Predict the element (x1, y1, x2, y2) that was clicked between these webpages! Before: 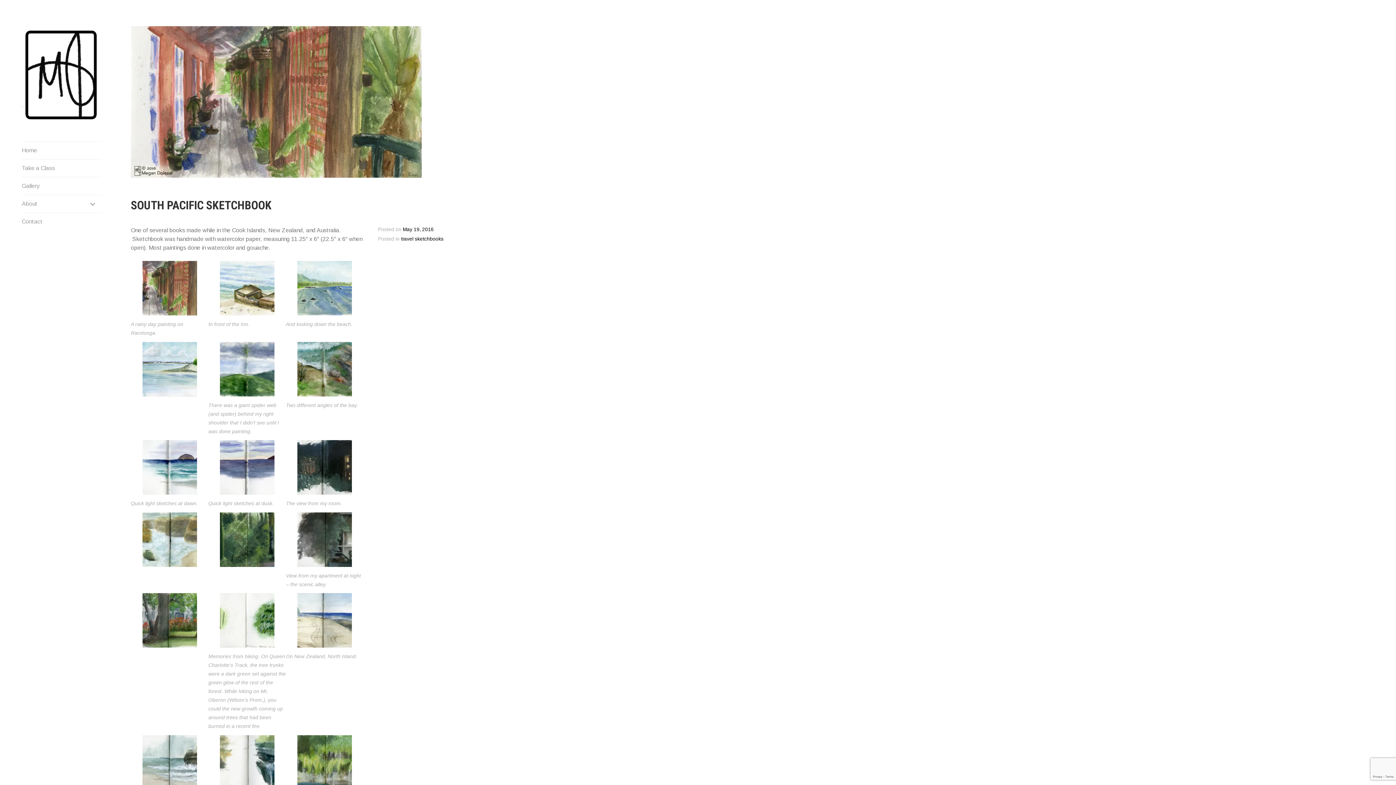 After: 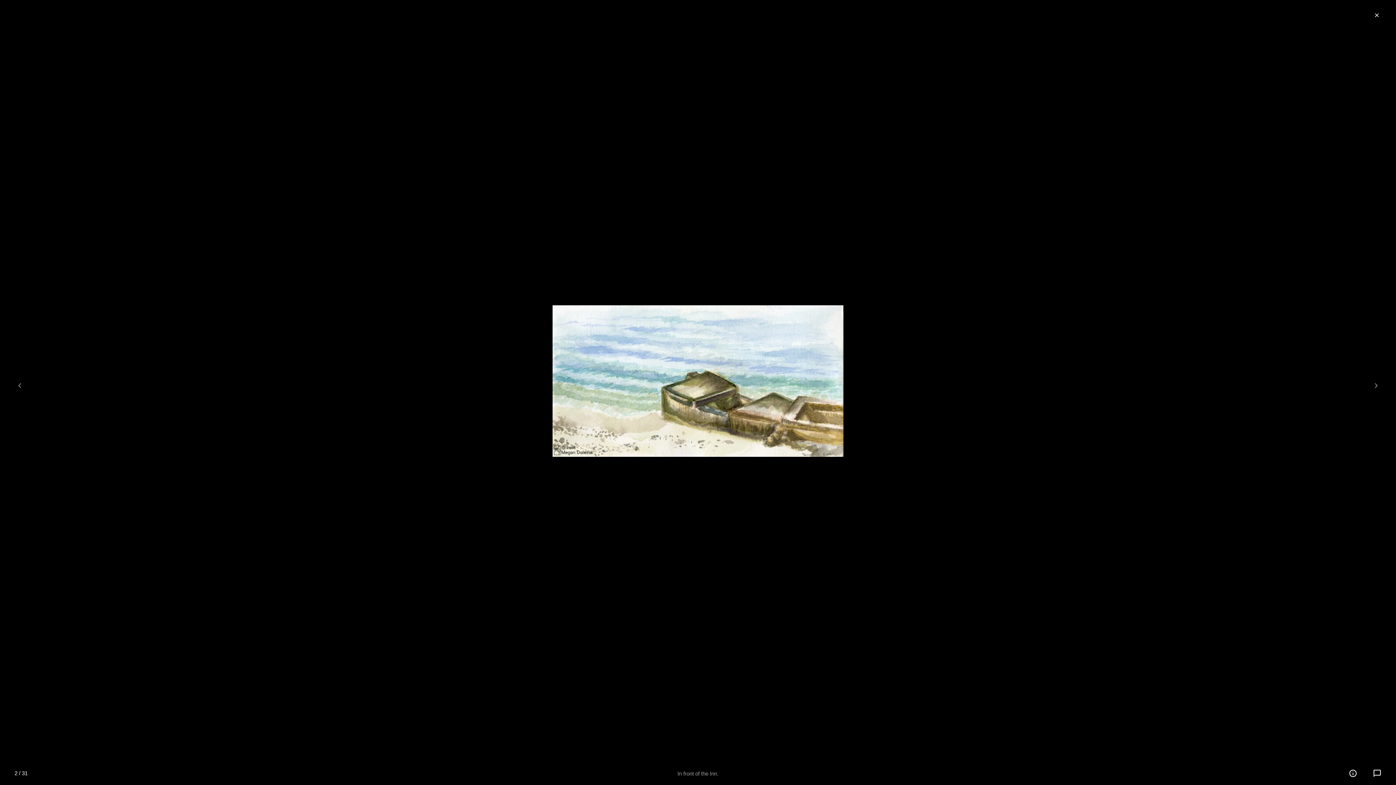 Action: bbox: (219, 284, 274, 290)